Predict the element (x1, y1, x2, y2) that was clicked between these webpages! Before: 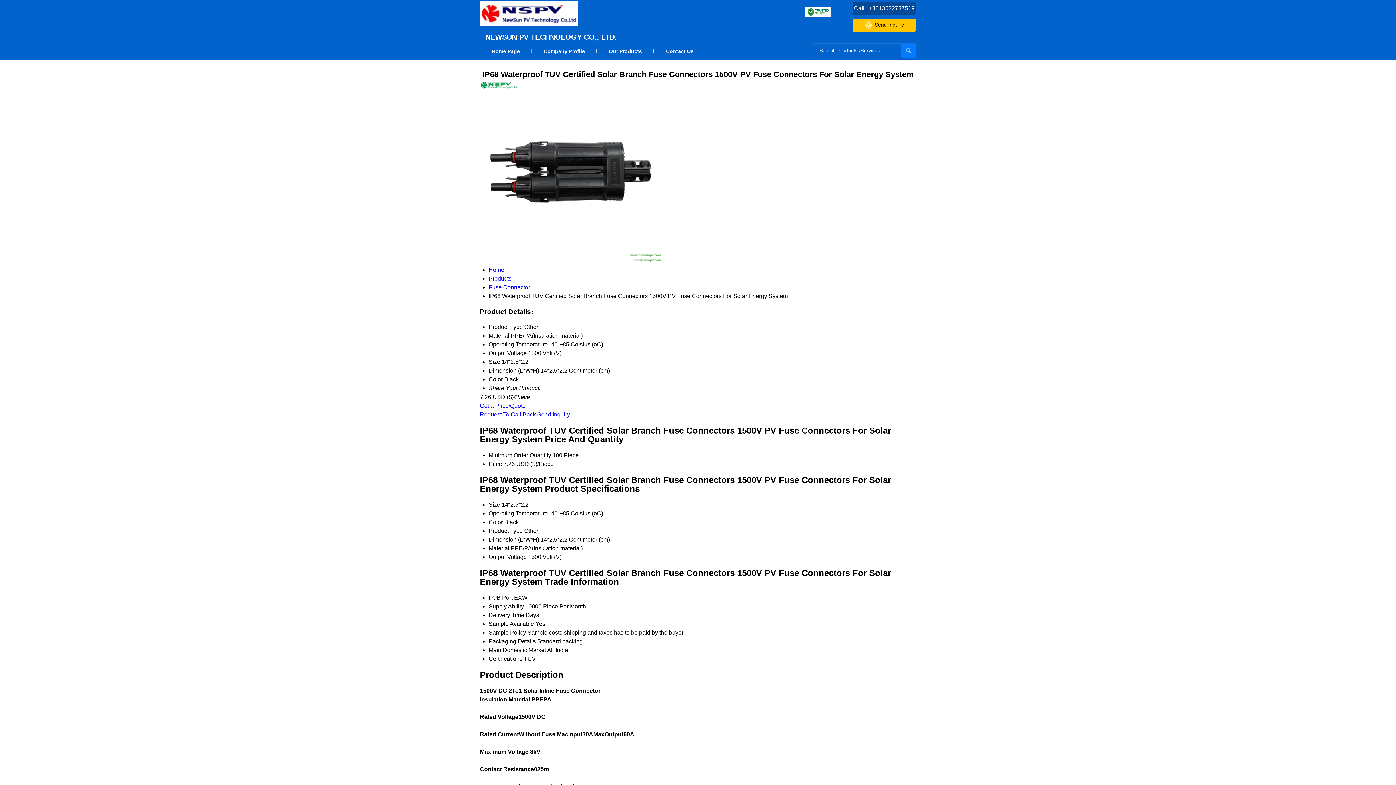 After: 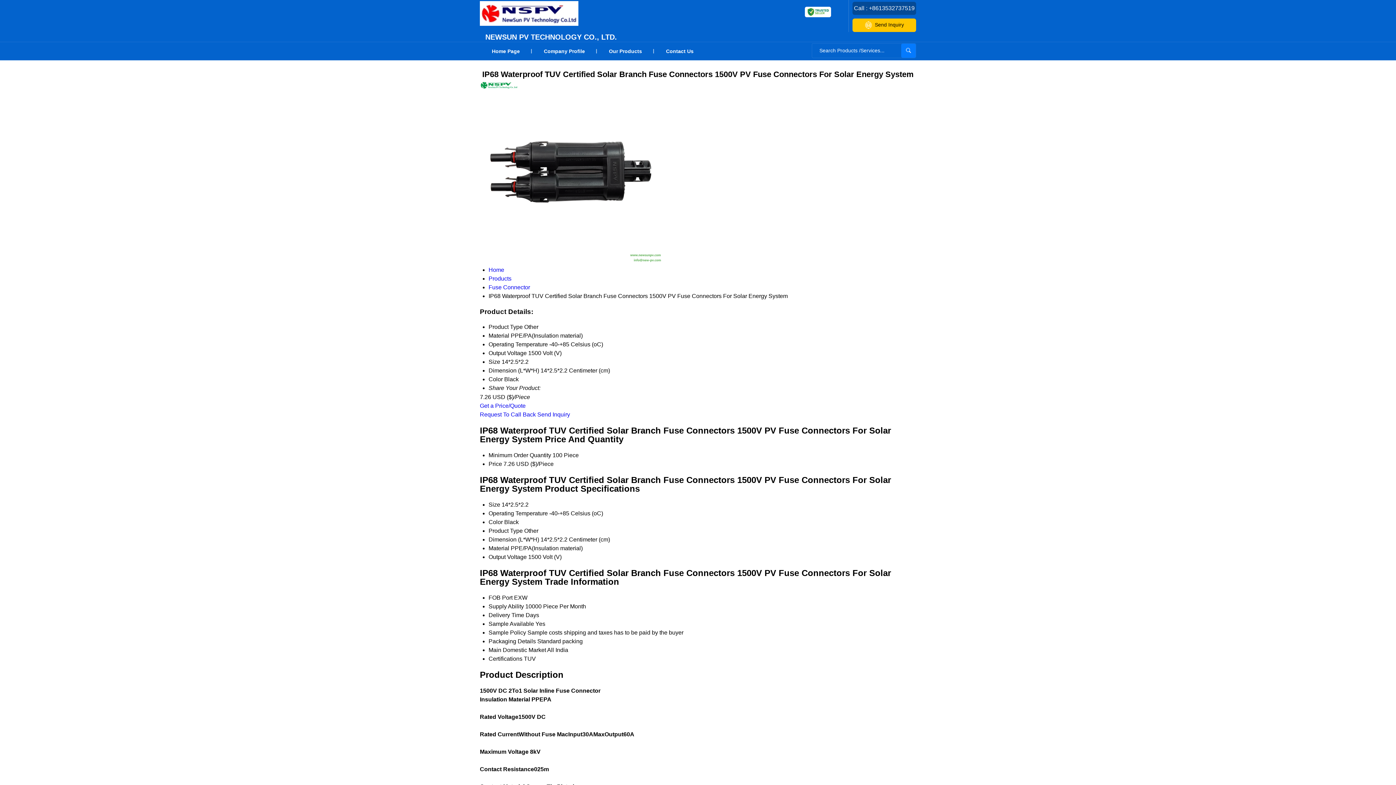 Action: bbox: (805, 15, 831, 21)